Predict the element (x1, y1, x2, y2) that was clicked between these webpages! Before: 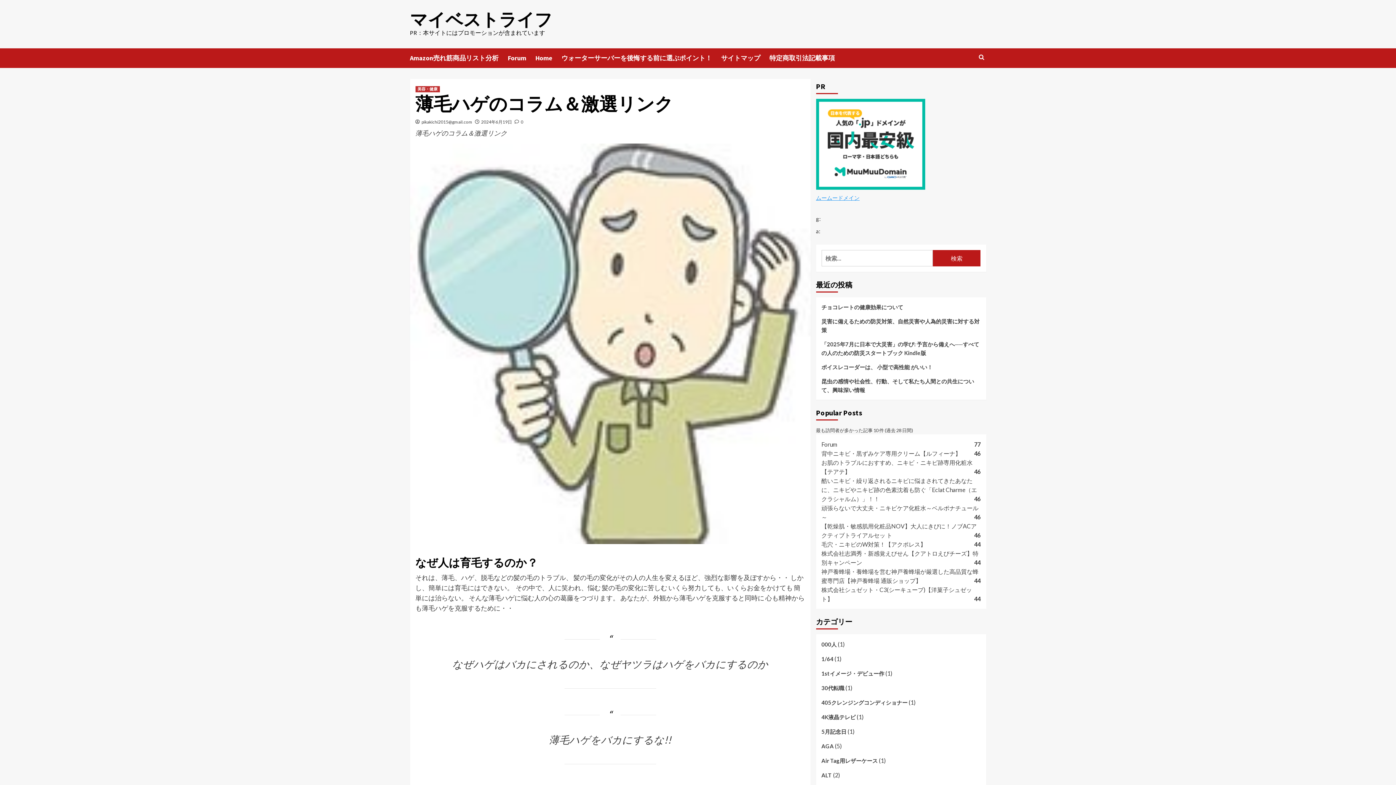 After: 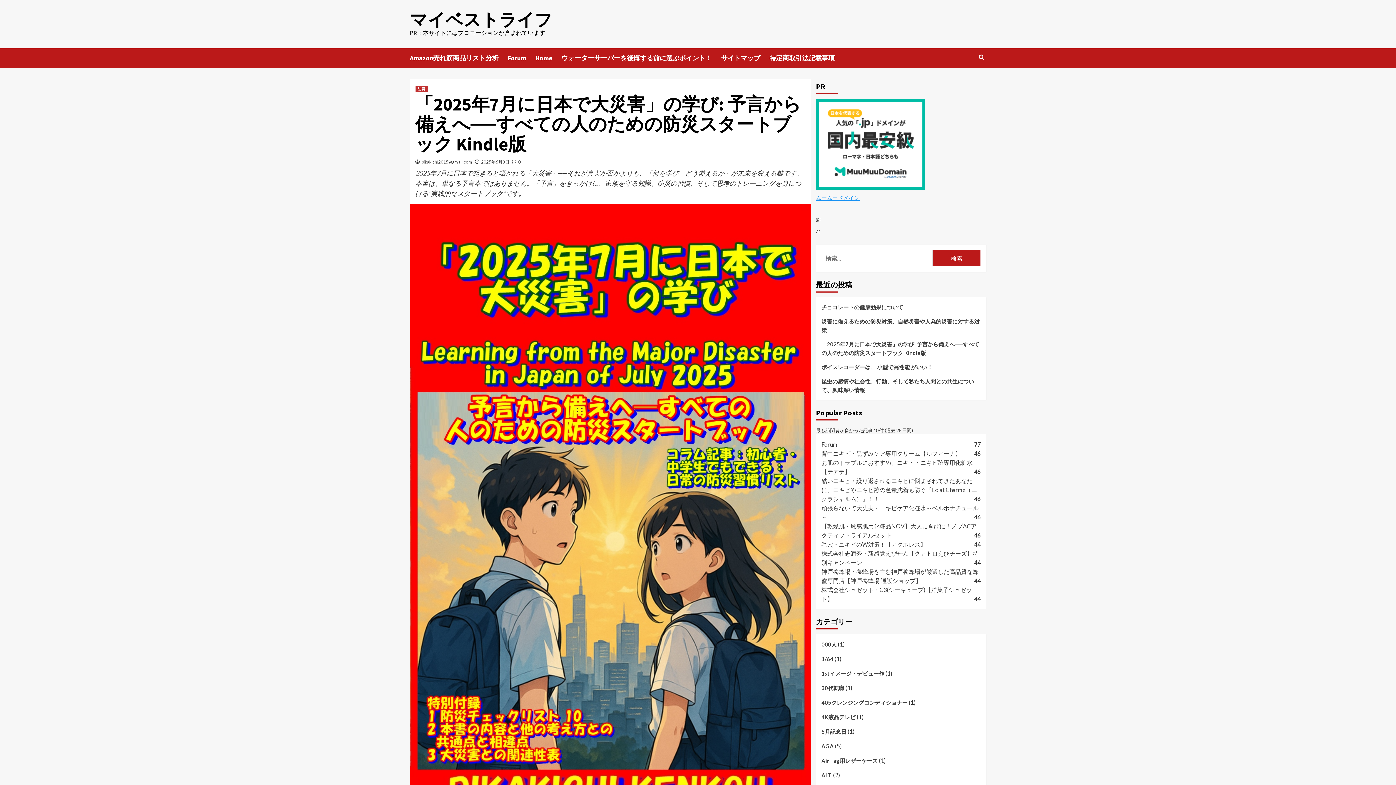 Action: bbox: (821, 340, 980, 362) label: 「2025年7月に日本で大災害」の学び: 予言から備えへ──すべての人のための防災スタートブック Kindle版